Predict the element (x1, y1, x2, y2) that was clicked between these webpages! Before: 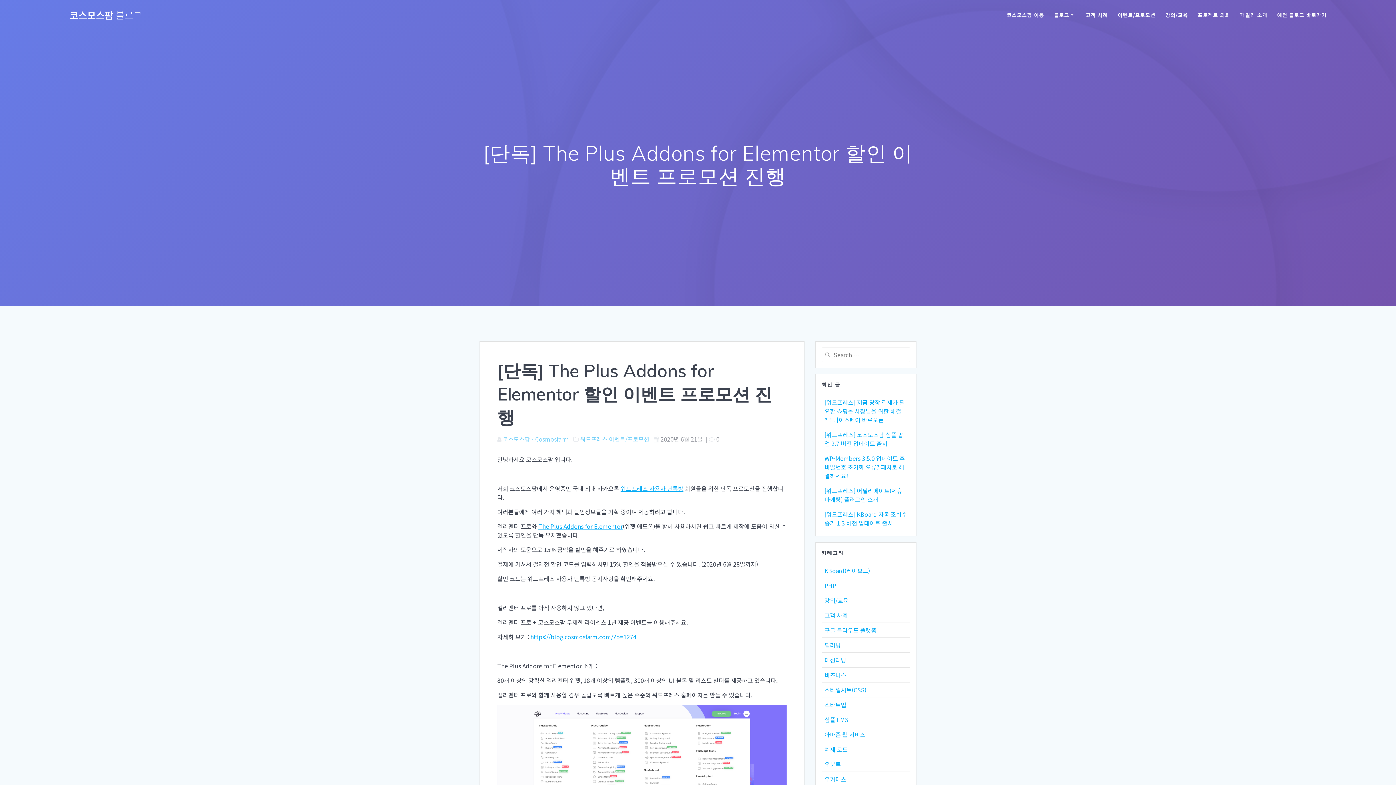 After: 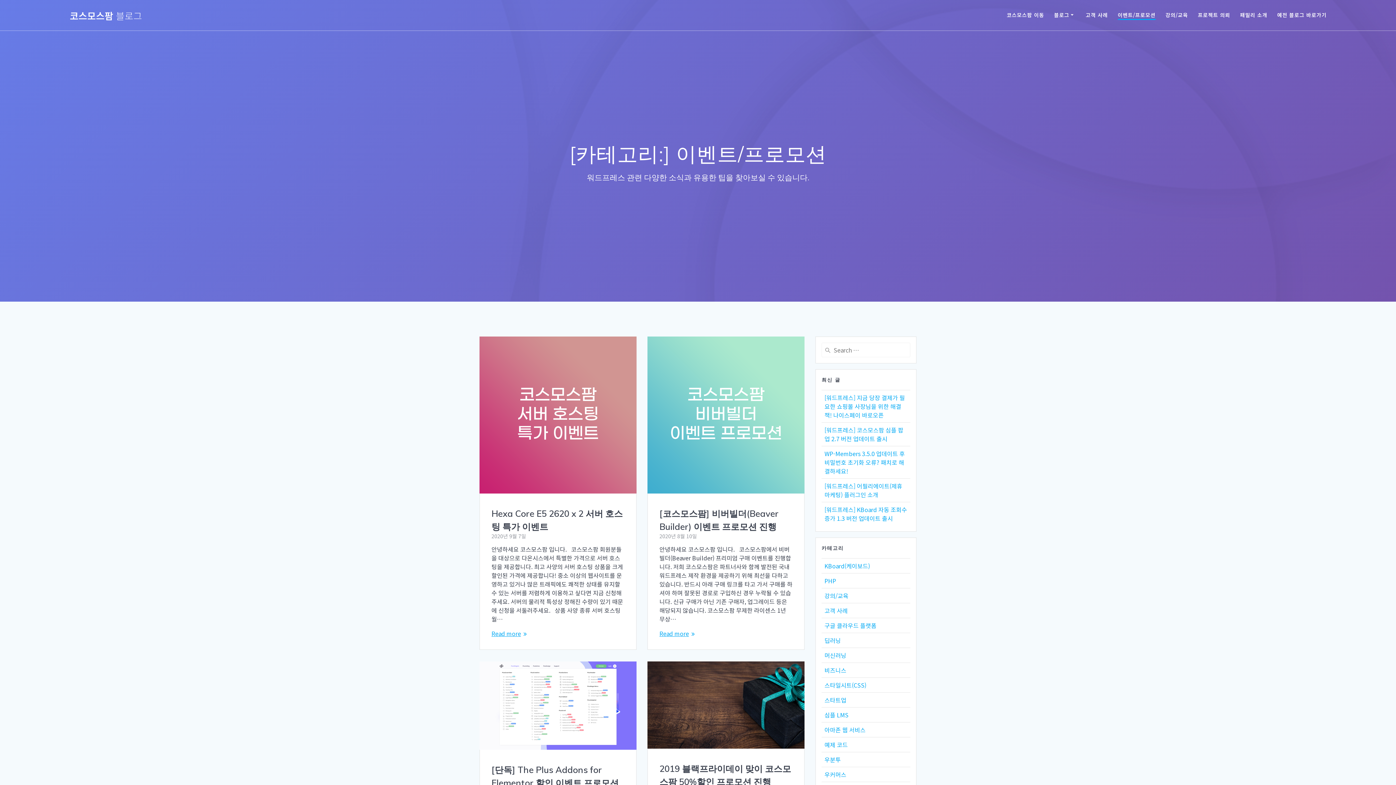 Action: bbox: (609, 434, 649, 443) label: 이벤트/프로모션